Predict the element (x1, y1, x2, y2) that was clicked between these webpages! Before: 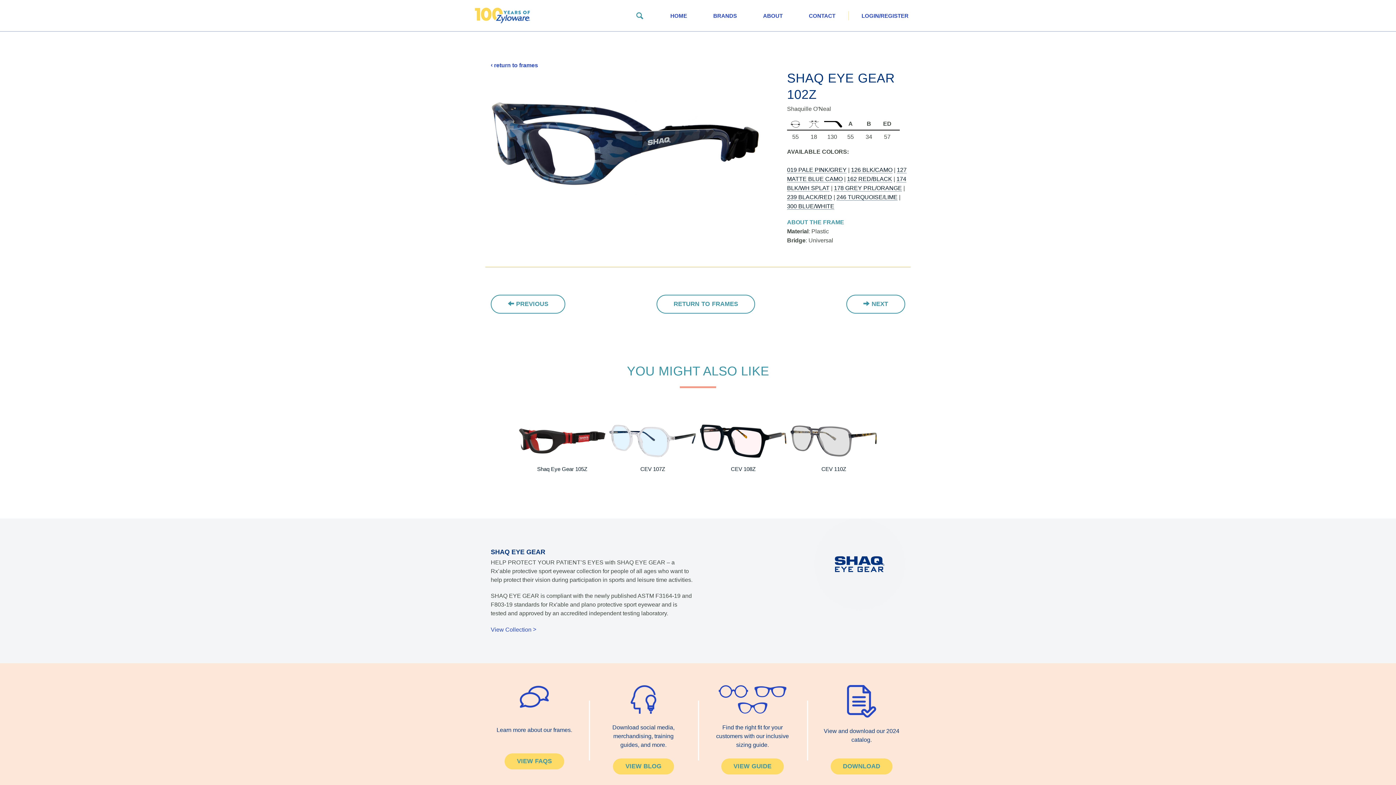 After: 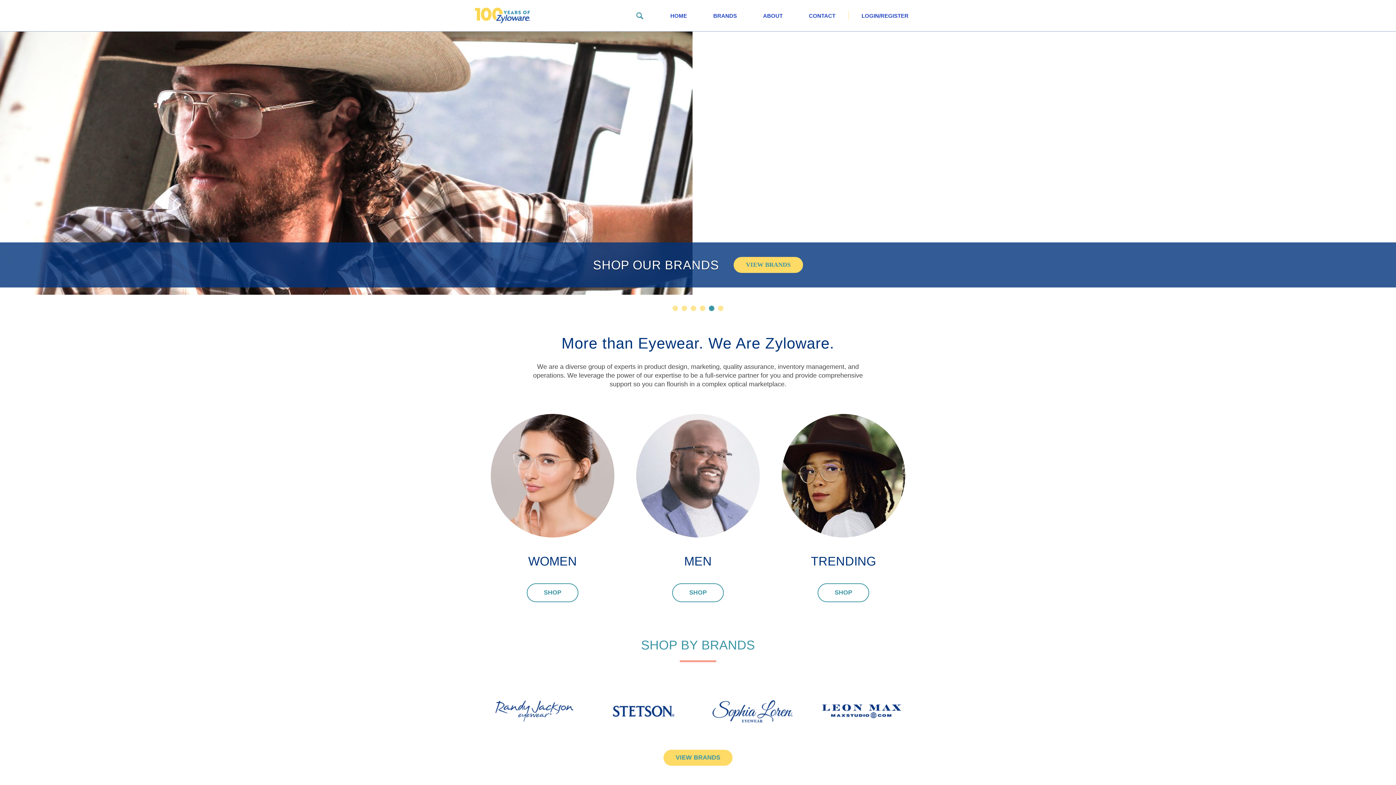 Action: label: HOME bbox: (661, 10, 696, 21)